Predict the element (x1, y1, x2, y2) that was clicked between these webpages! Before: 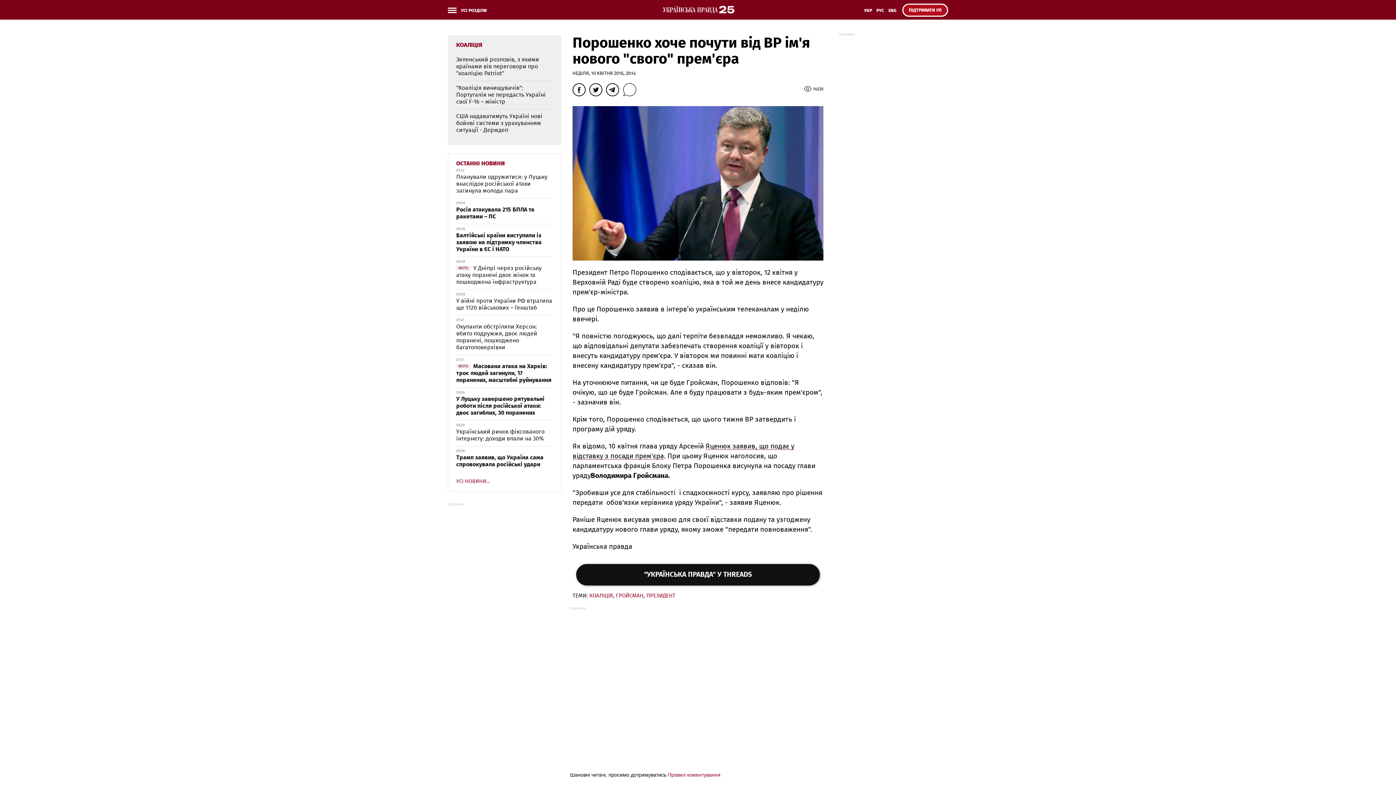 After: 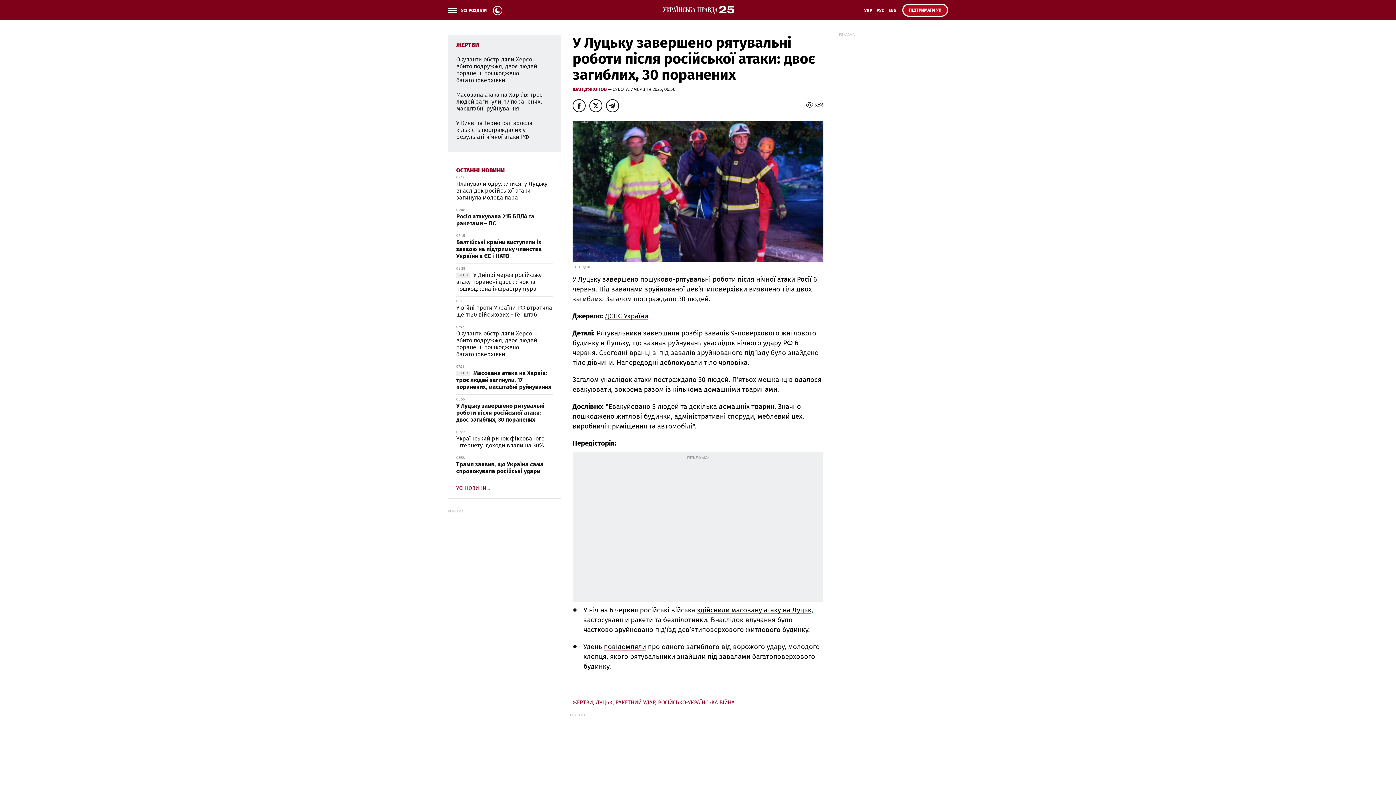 Action: bbox: (456, 396, 544, 416) label: У Луцьку завершено рятувальні роботи після російської атаки: двоє загиблих, 30 поранених